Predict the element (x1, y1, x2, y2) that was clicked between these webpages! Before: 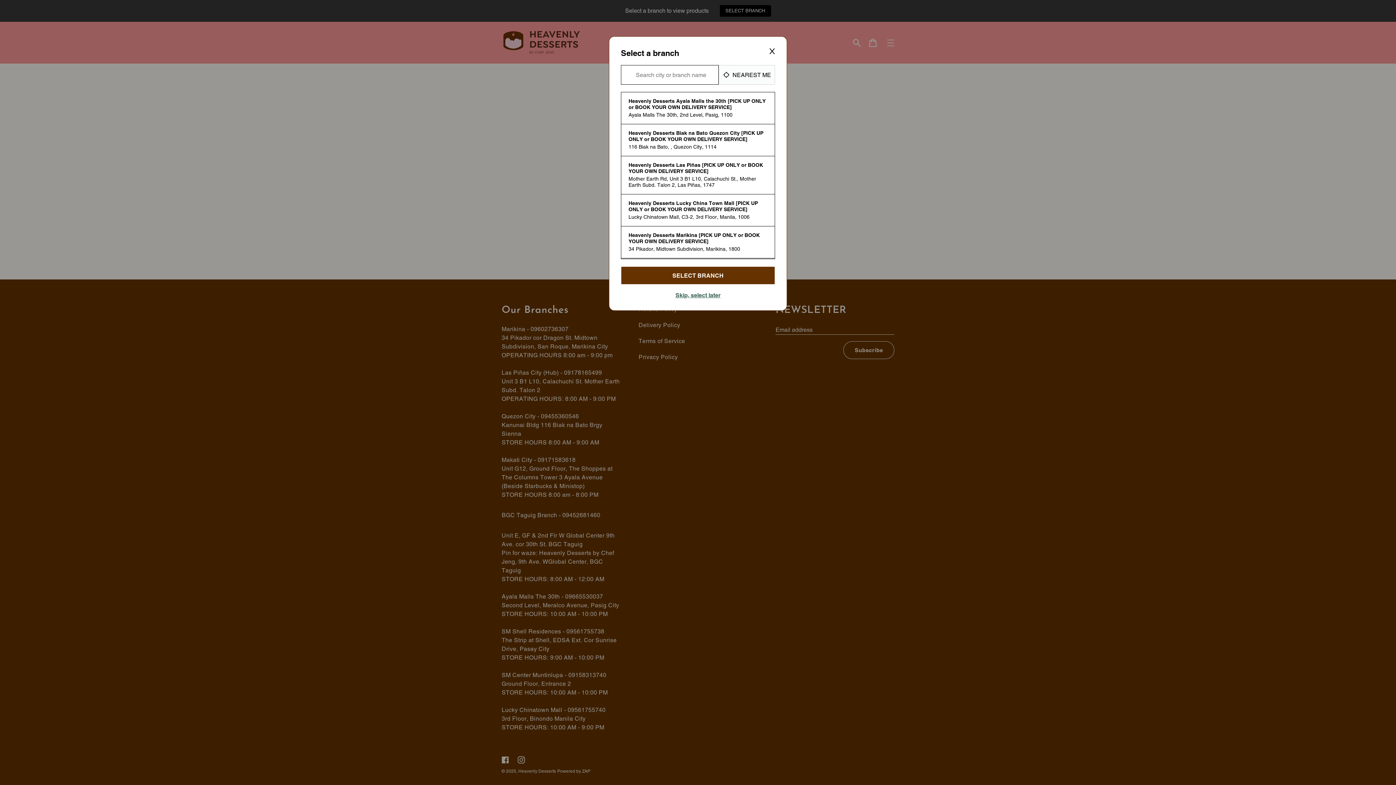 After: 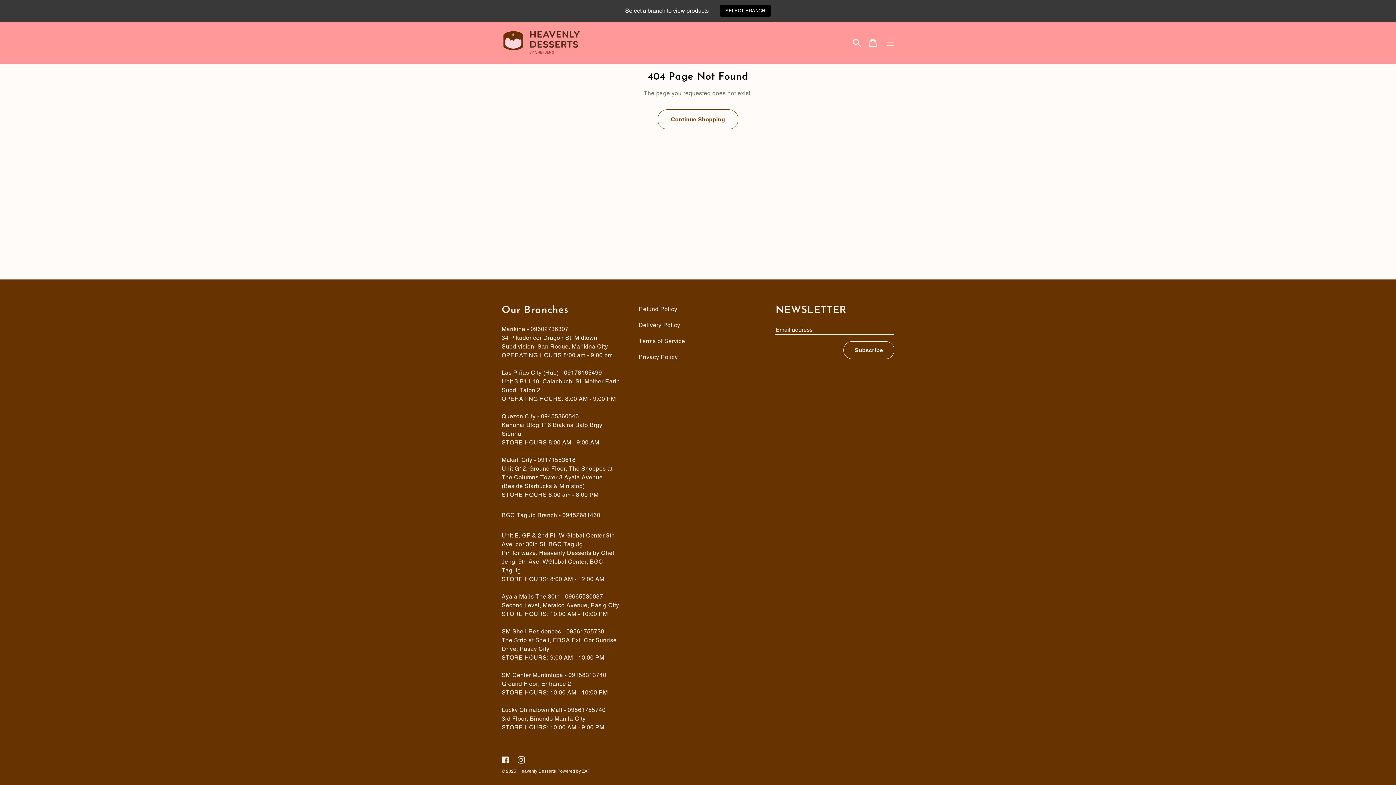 Action: bbox: (621, 292, 775, 298) label: Skip, select later